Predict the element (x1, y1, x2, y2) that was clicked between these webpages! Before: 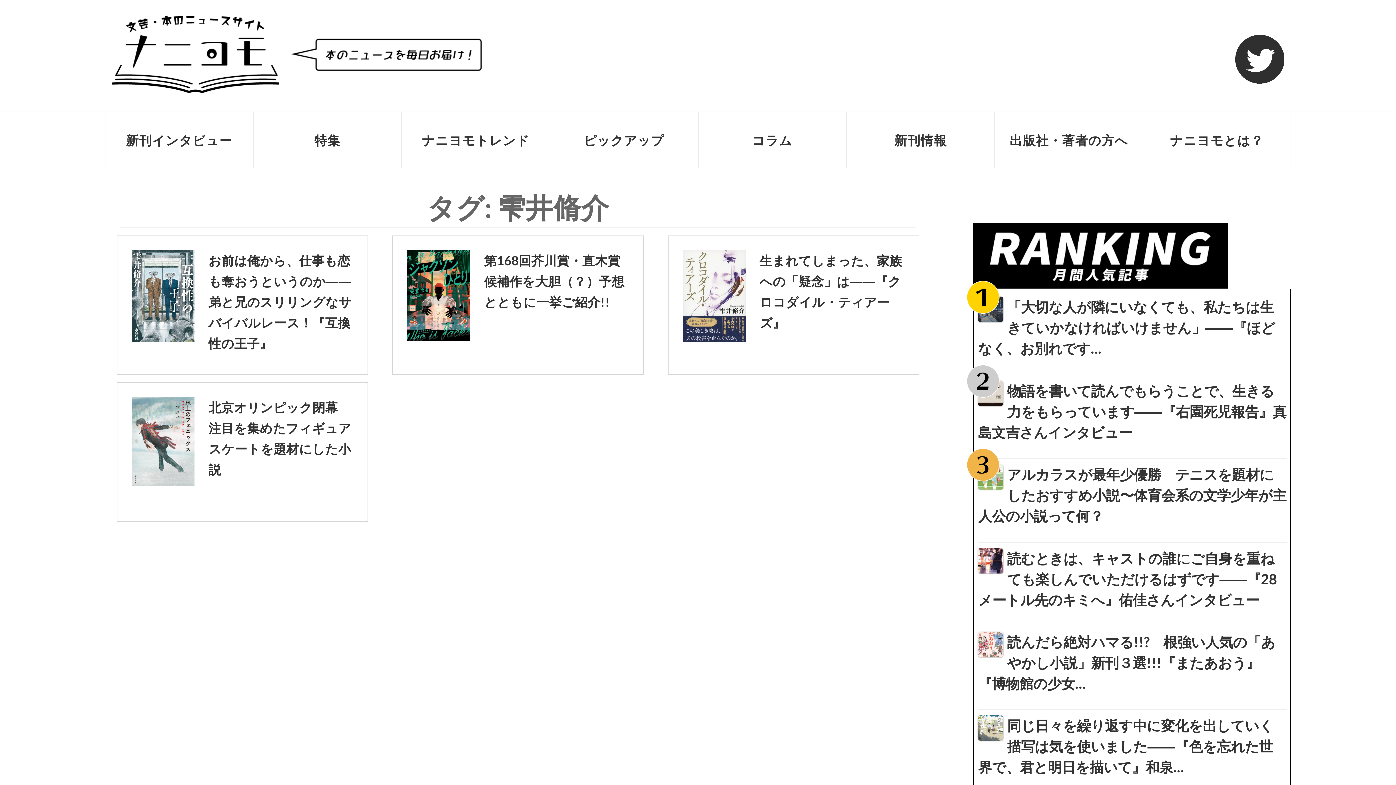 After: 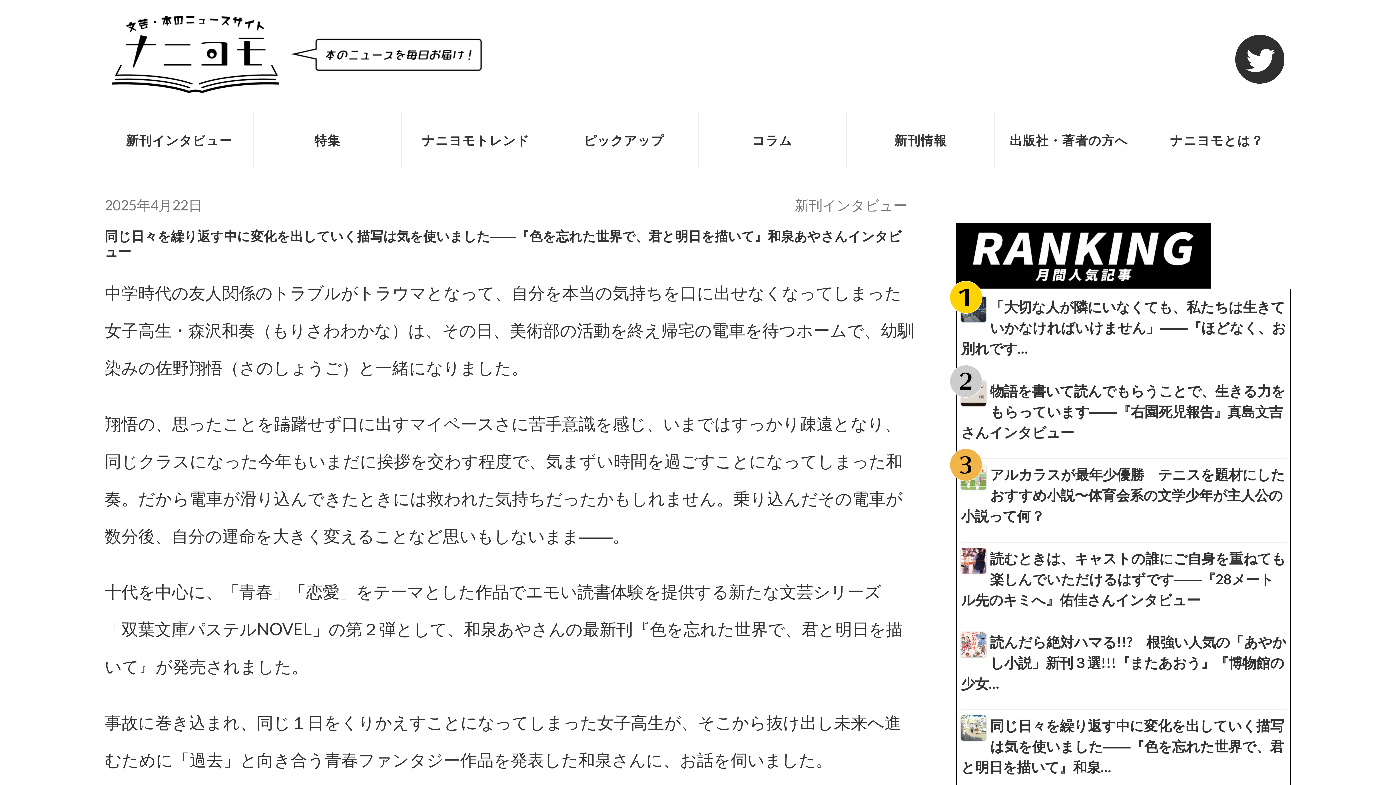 Action: label: 同じ日々を繰り返す中に変化を出していく描写は気を使いました――『色を忘れた世界で、君と明日を描いて』和泉… bbox: (978, 715, 1286, 779)